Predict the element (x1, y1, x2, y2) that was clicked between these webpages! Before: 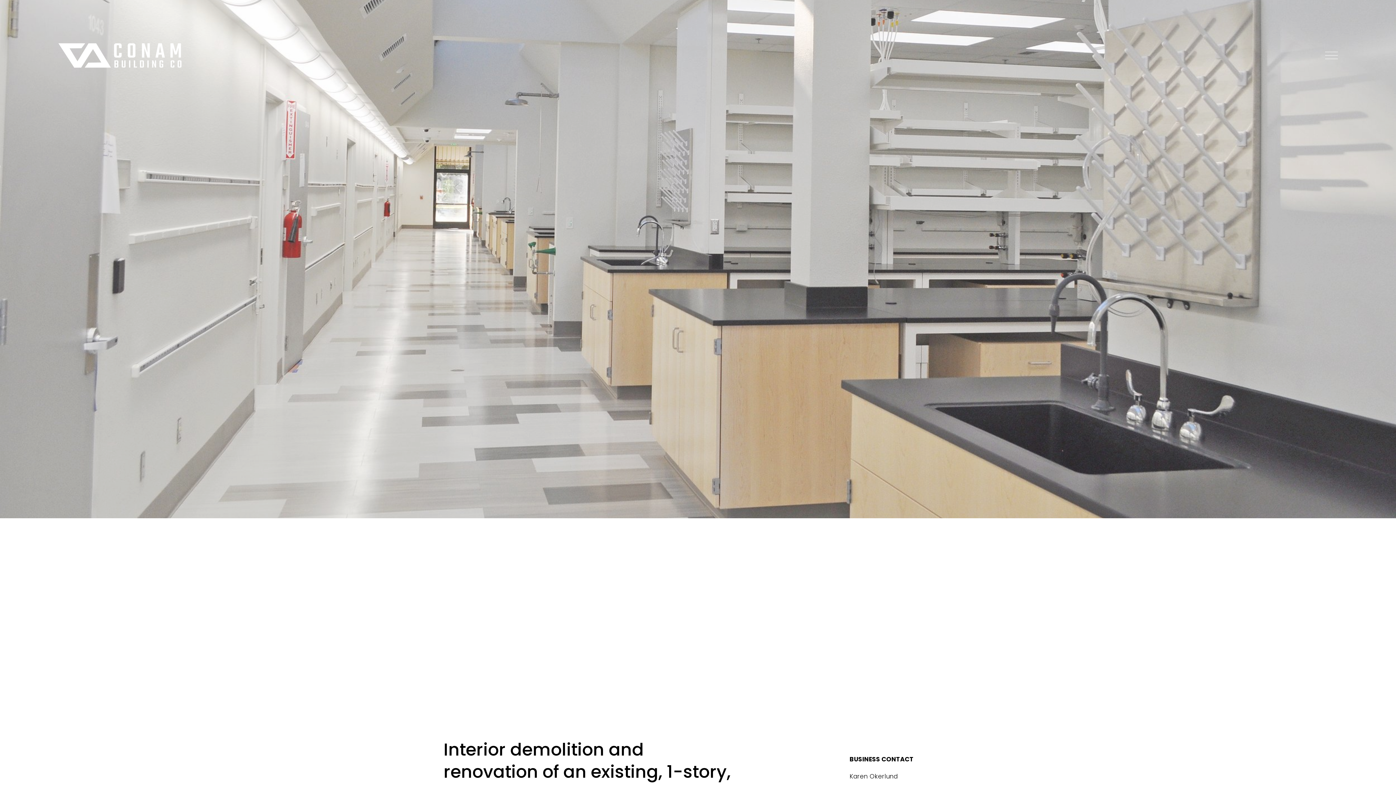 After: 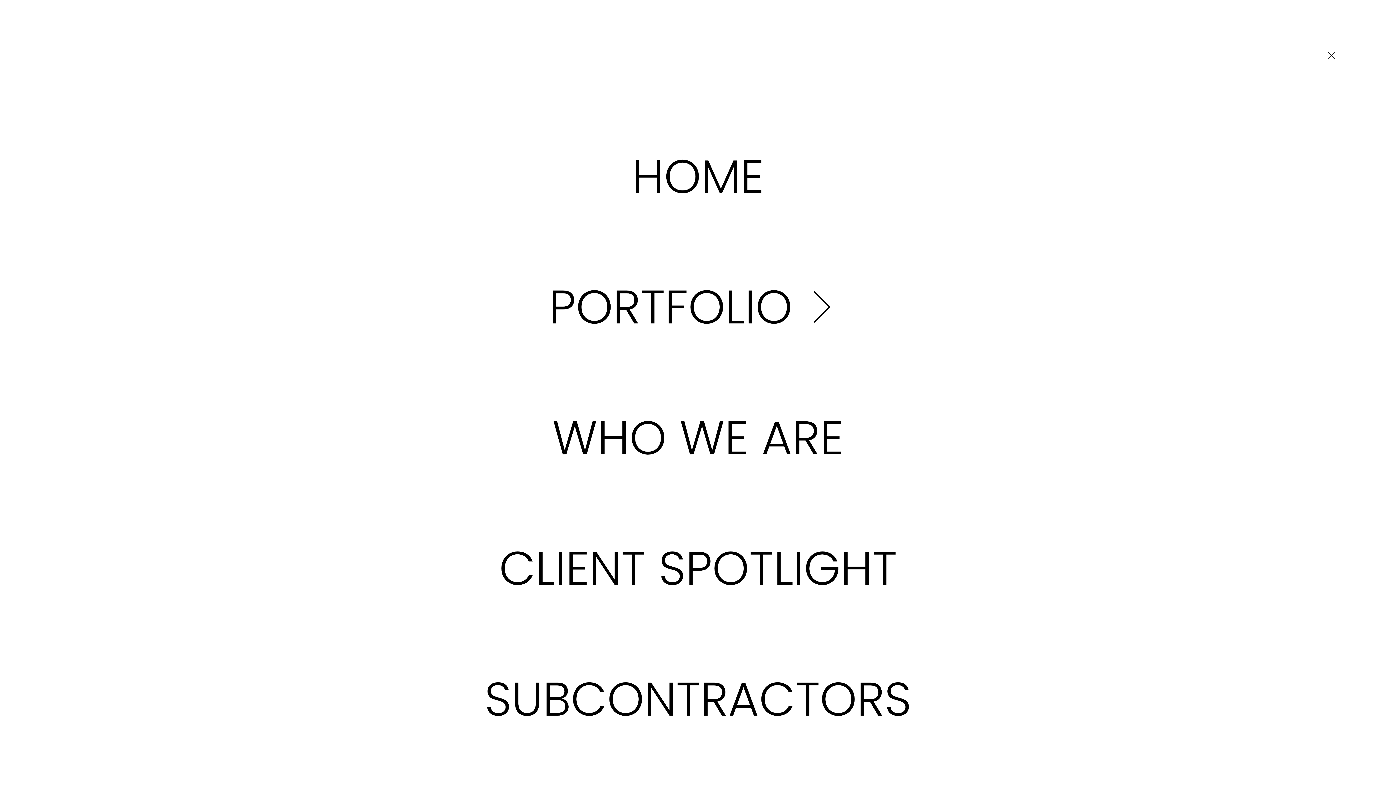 Action: bbox: (1323, 48, 1340, 62) label: Open Menu